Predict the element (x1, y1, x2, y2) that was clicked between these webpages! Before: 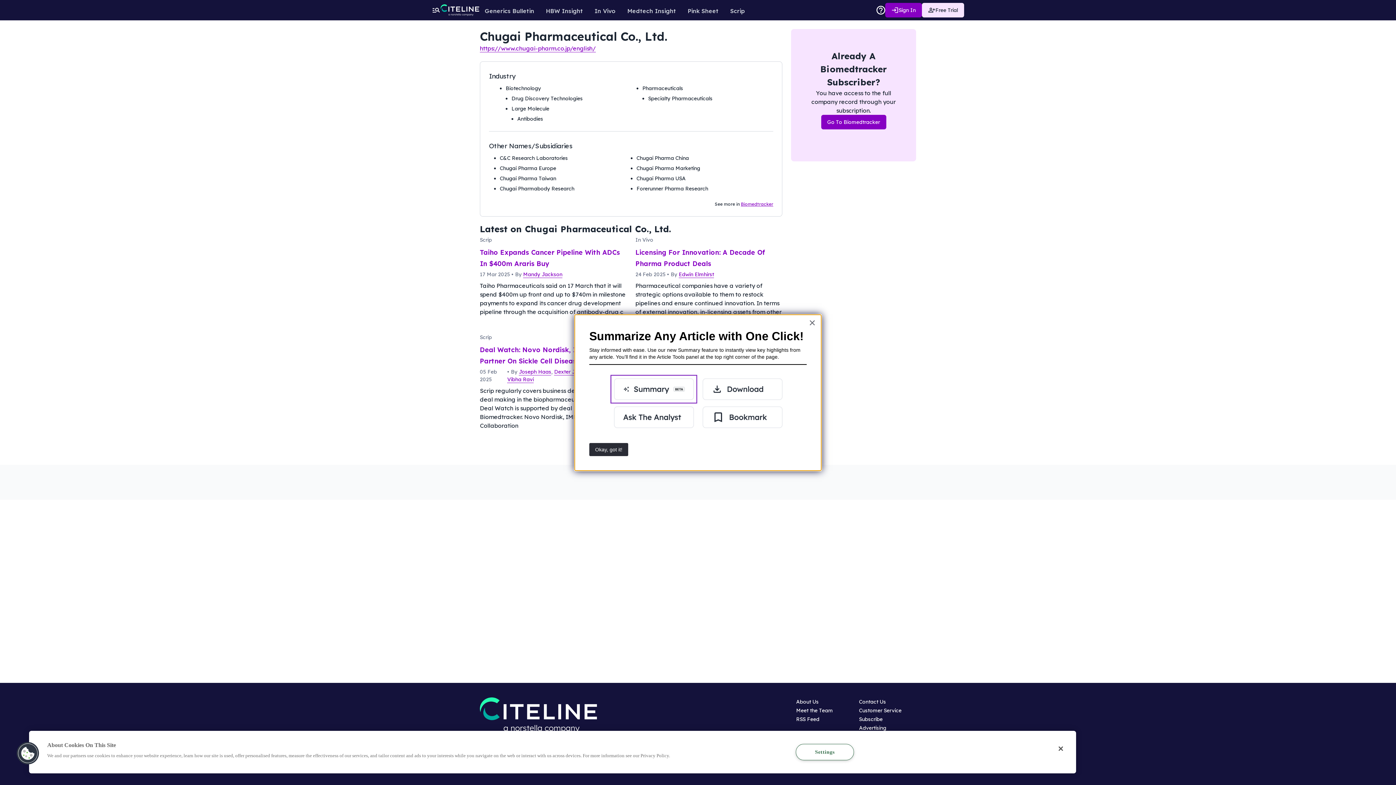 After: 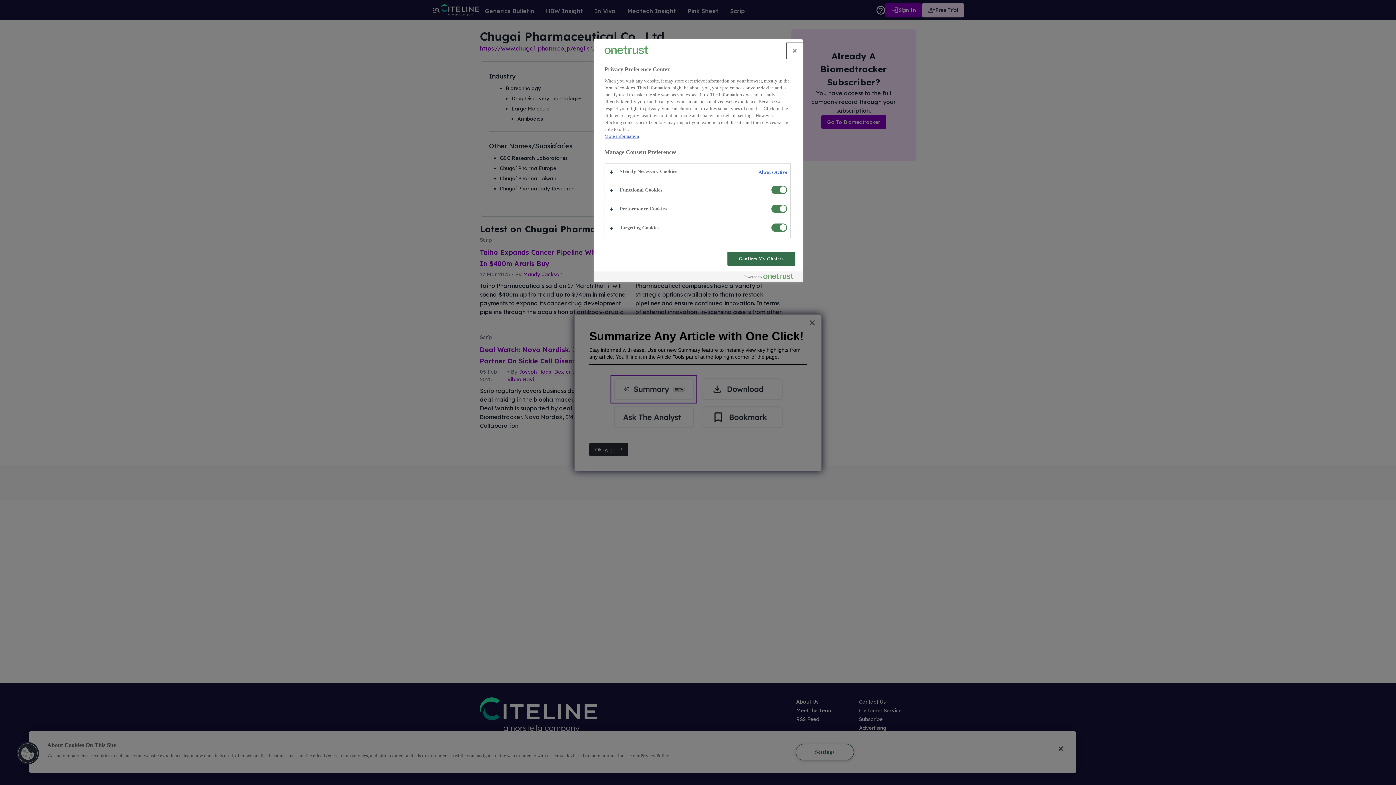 Action: label: Cookies bbox: (16, 742, 39, 765)